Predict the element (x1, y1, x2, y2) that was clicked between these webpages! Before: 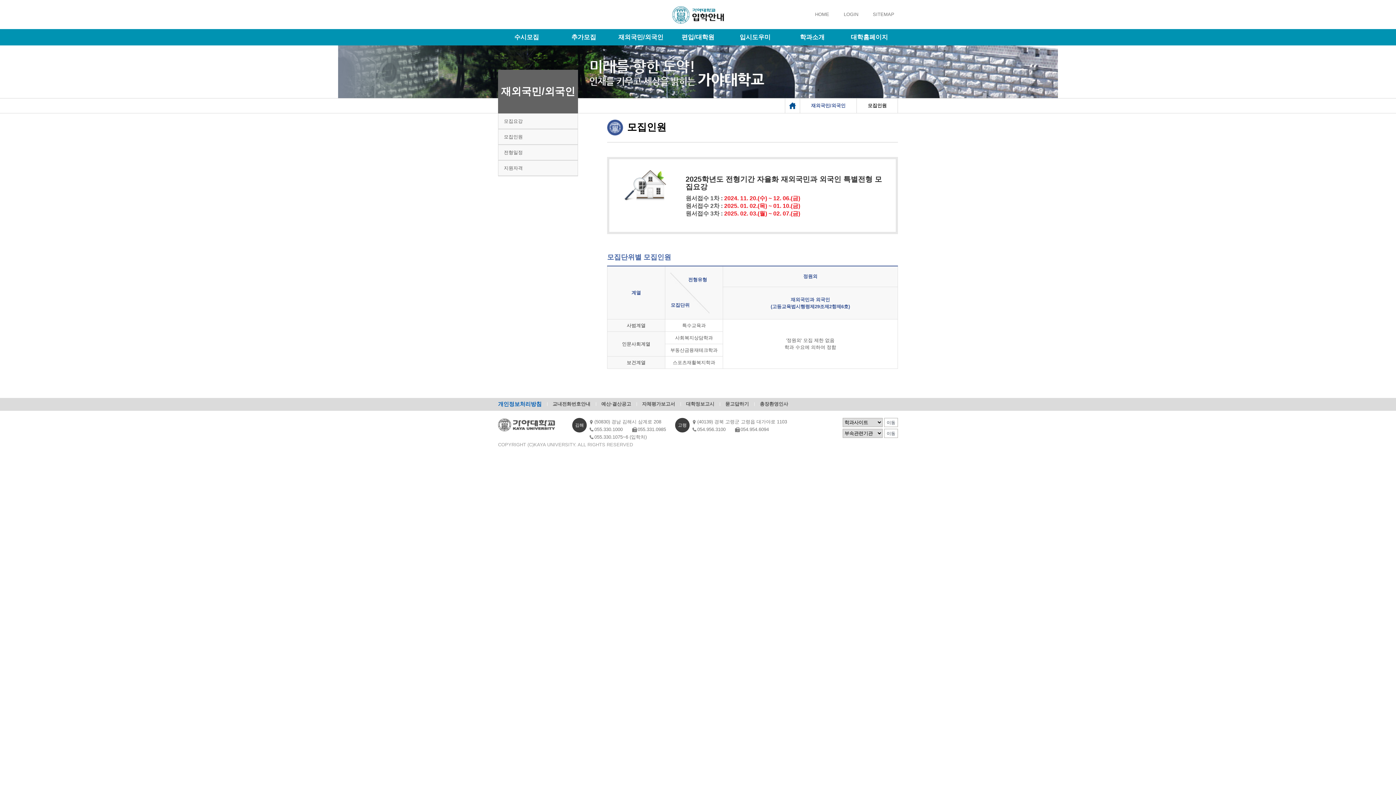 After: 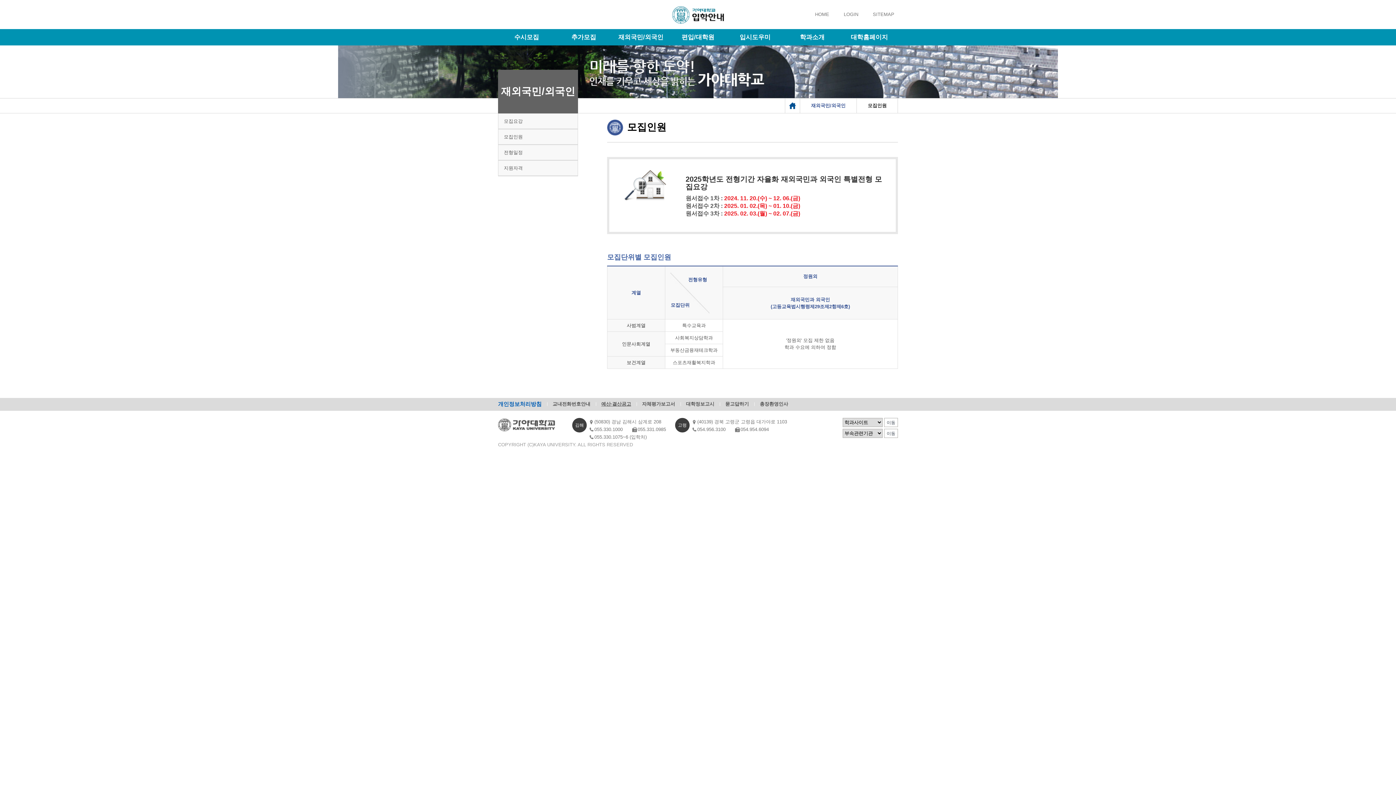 Action: label: 예산·결산공고 bbox: (601, 401, 631, 406)